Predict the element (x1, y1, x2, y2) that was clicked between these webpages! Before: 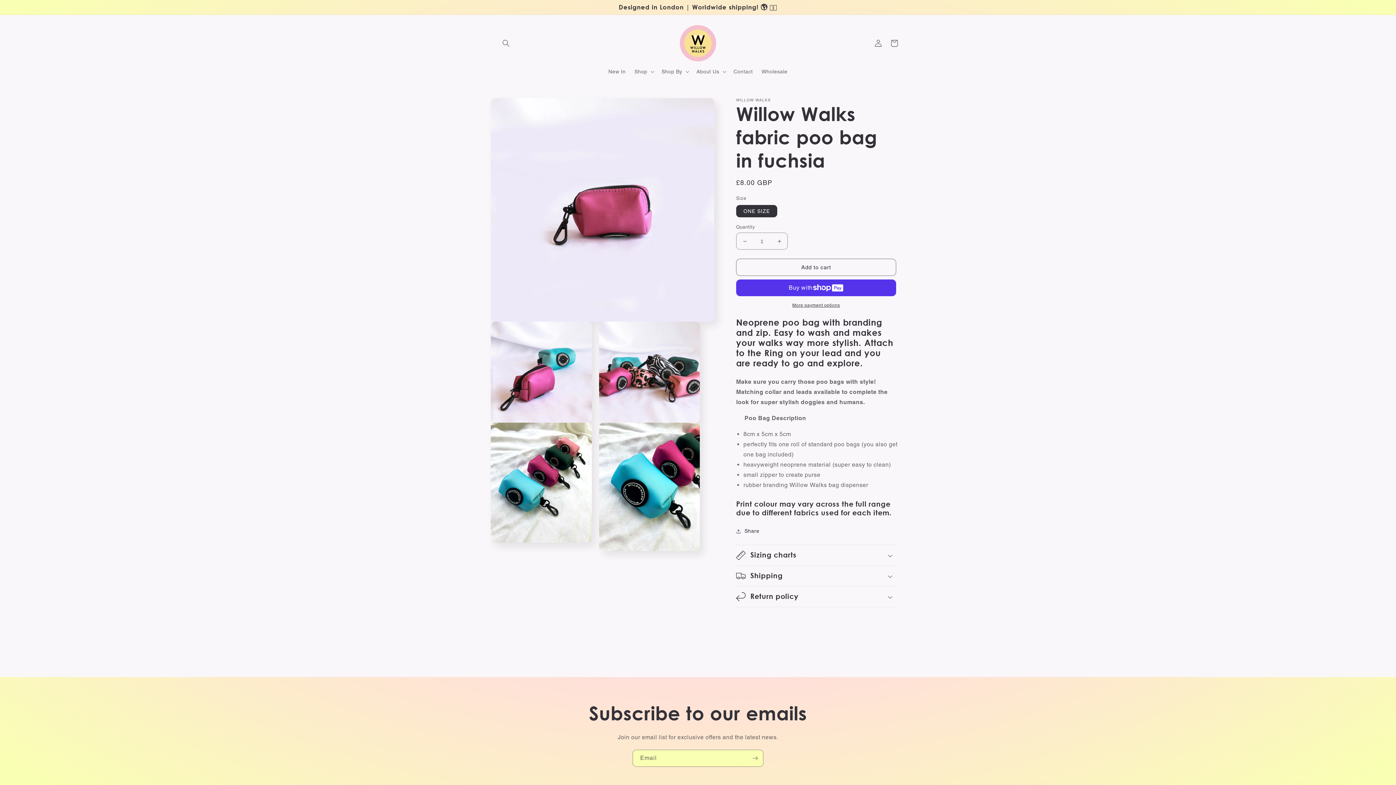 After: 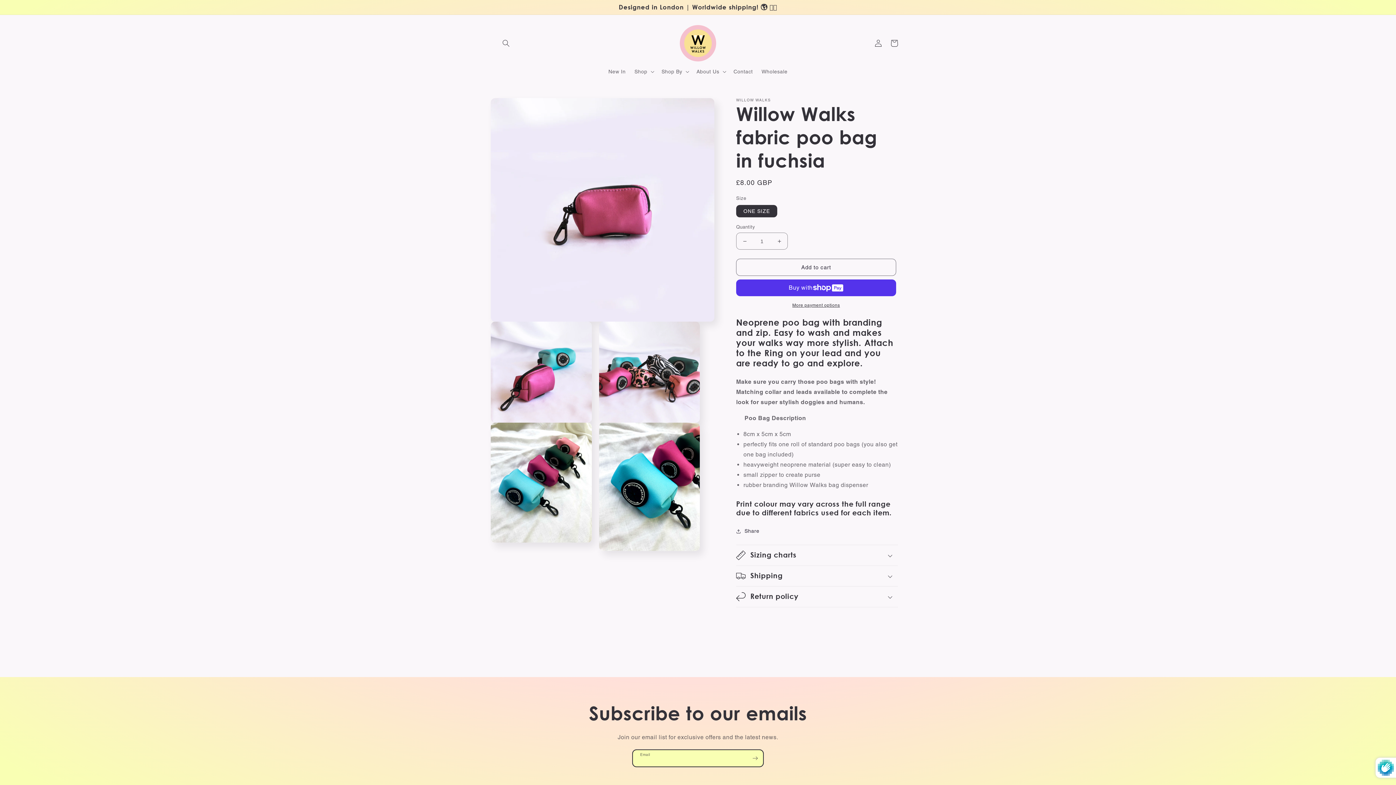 Action: label: Subscribe bbox: (747, 750, 763, 767)